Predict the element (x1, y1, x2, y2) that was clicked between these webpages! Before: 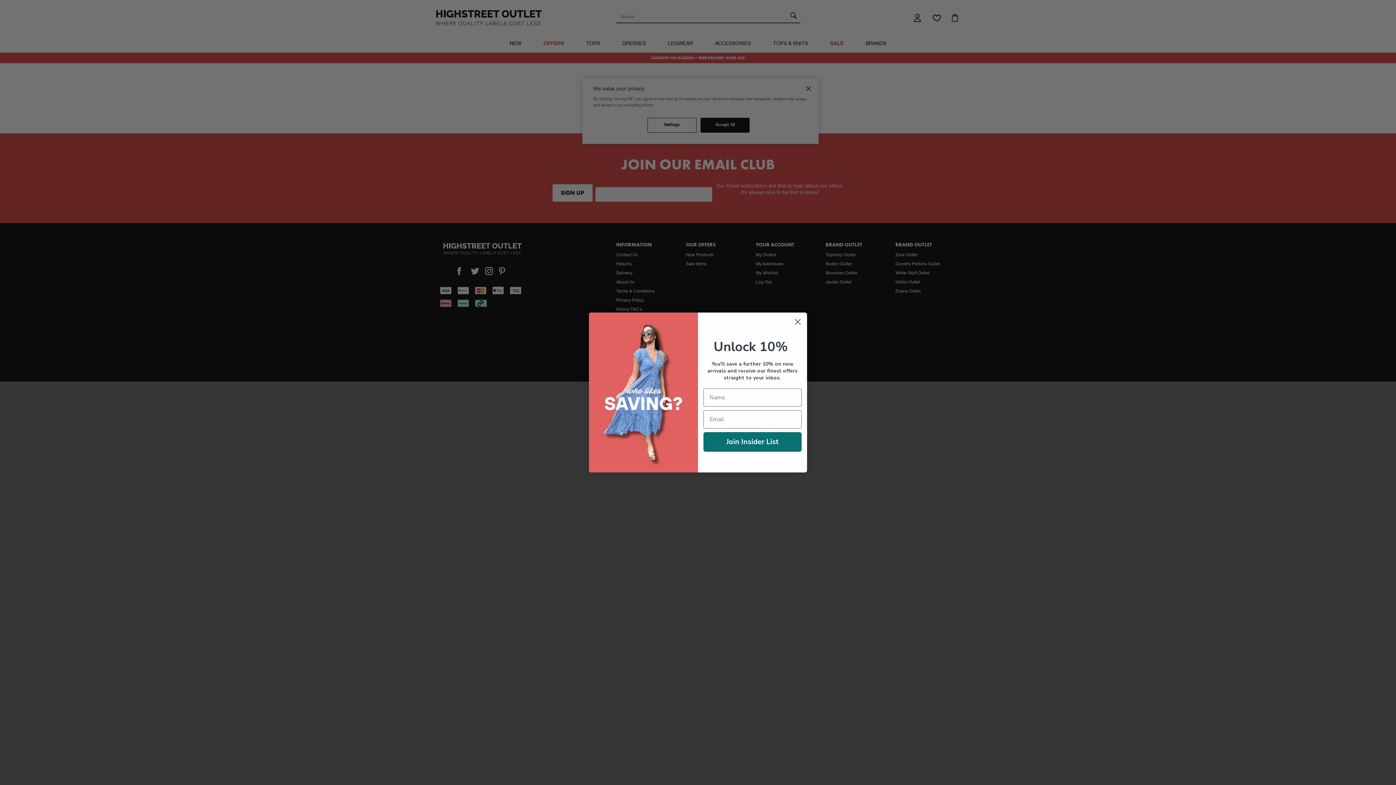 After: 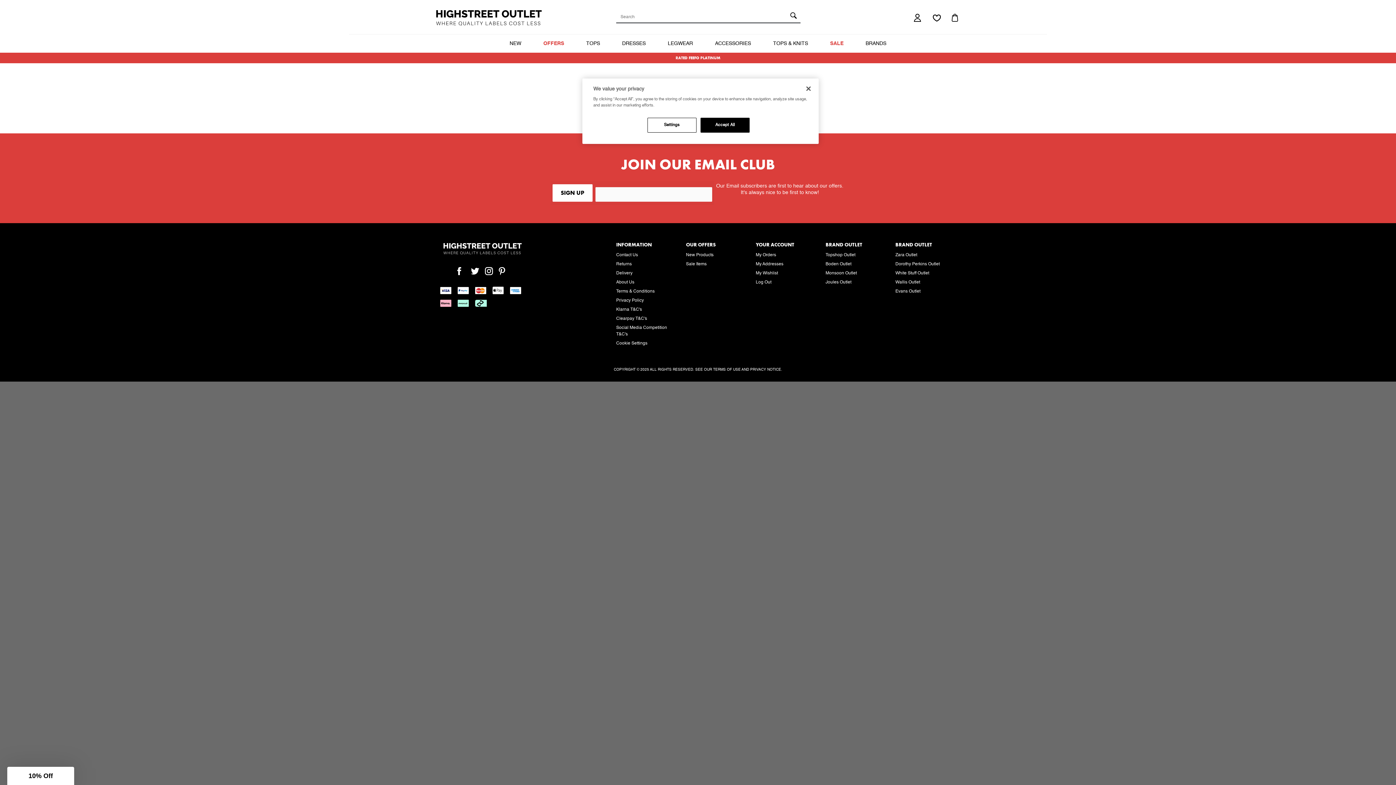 Action: label: Close dialog bbox: (791, 315, 804, 328)